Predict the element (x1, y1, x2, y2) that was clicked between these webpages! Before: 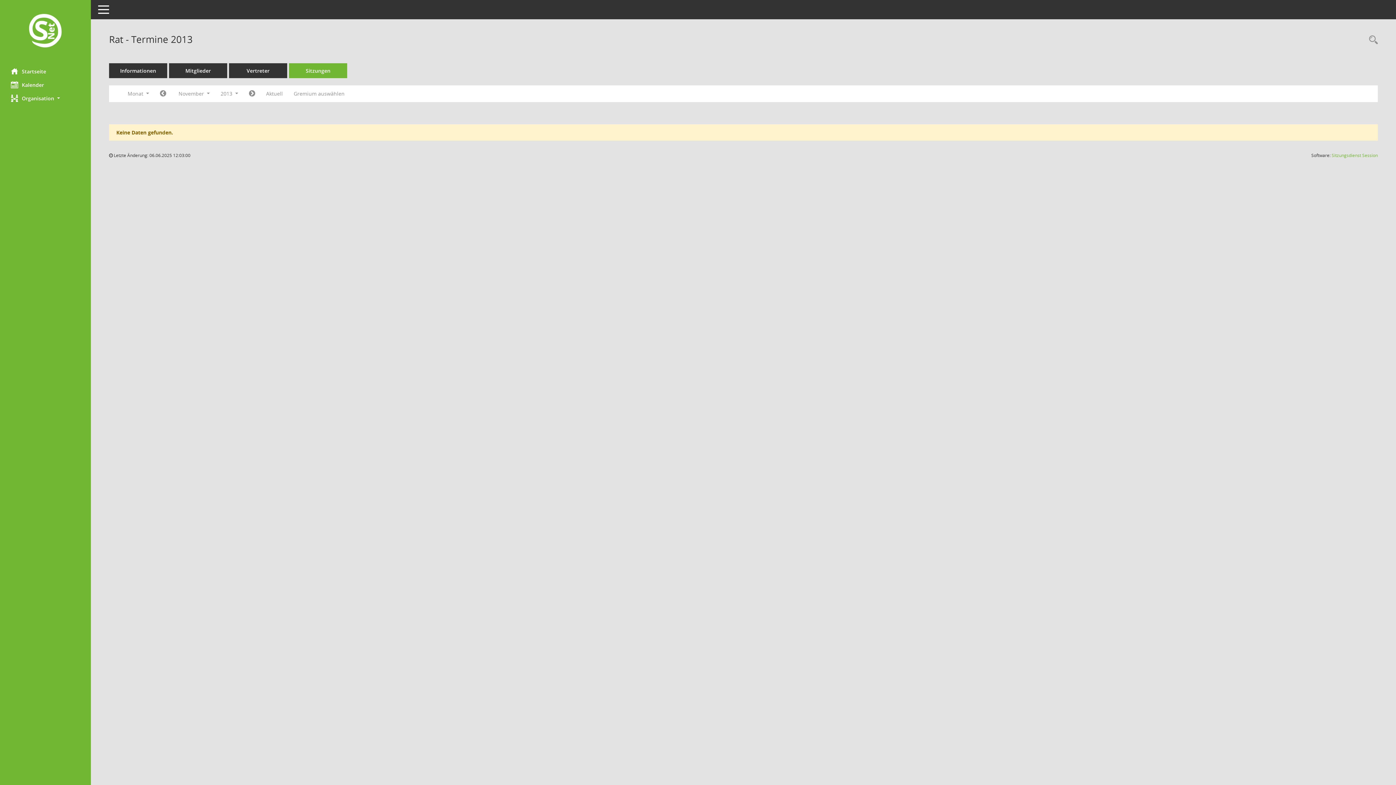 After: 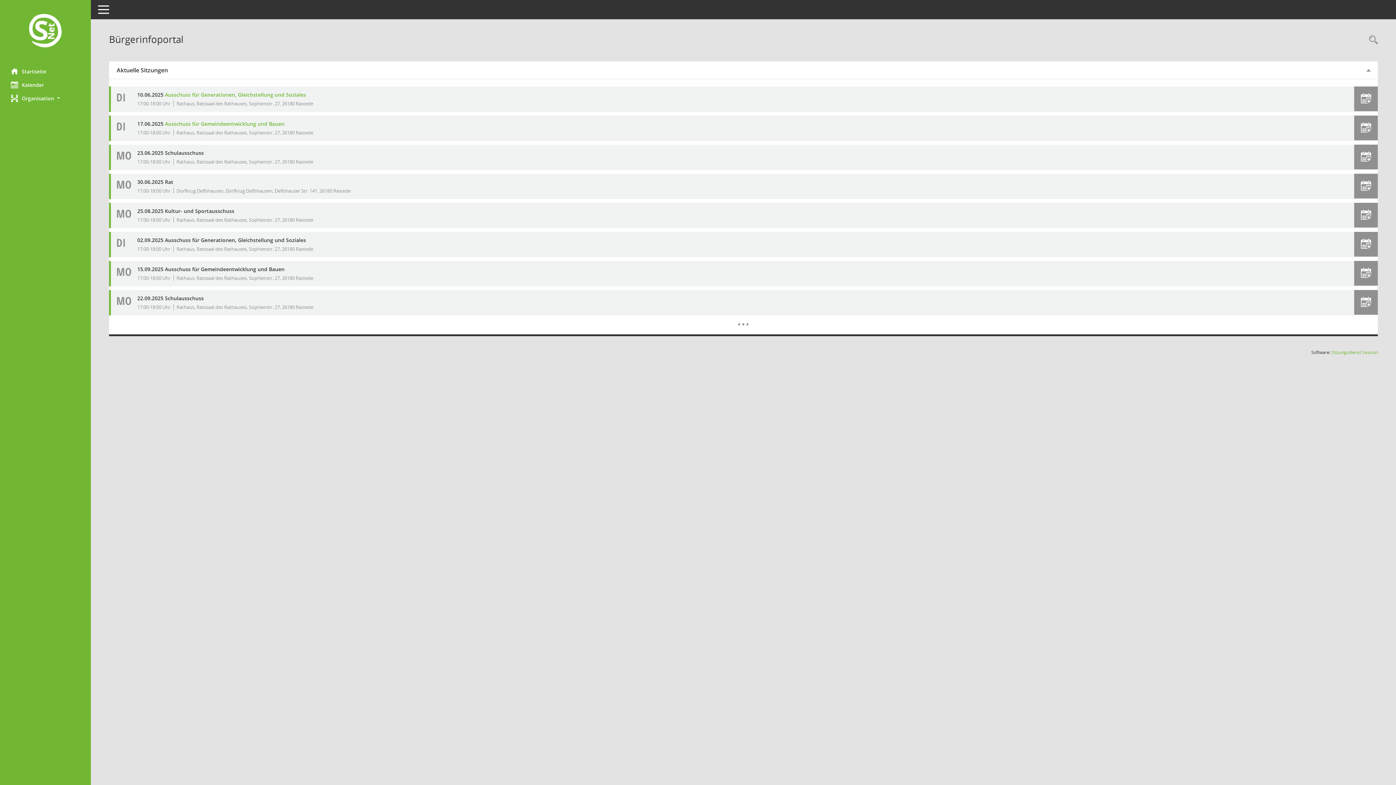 Action: bbox: (0, 64, 90, 78) label: Hier gelangen Sie zur Startseite dieser Webanwendung.